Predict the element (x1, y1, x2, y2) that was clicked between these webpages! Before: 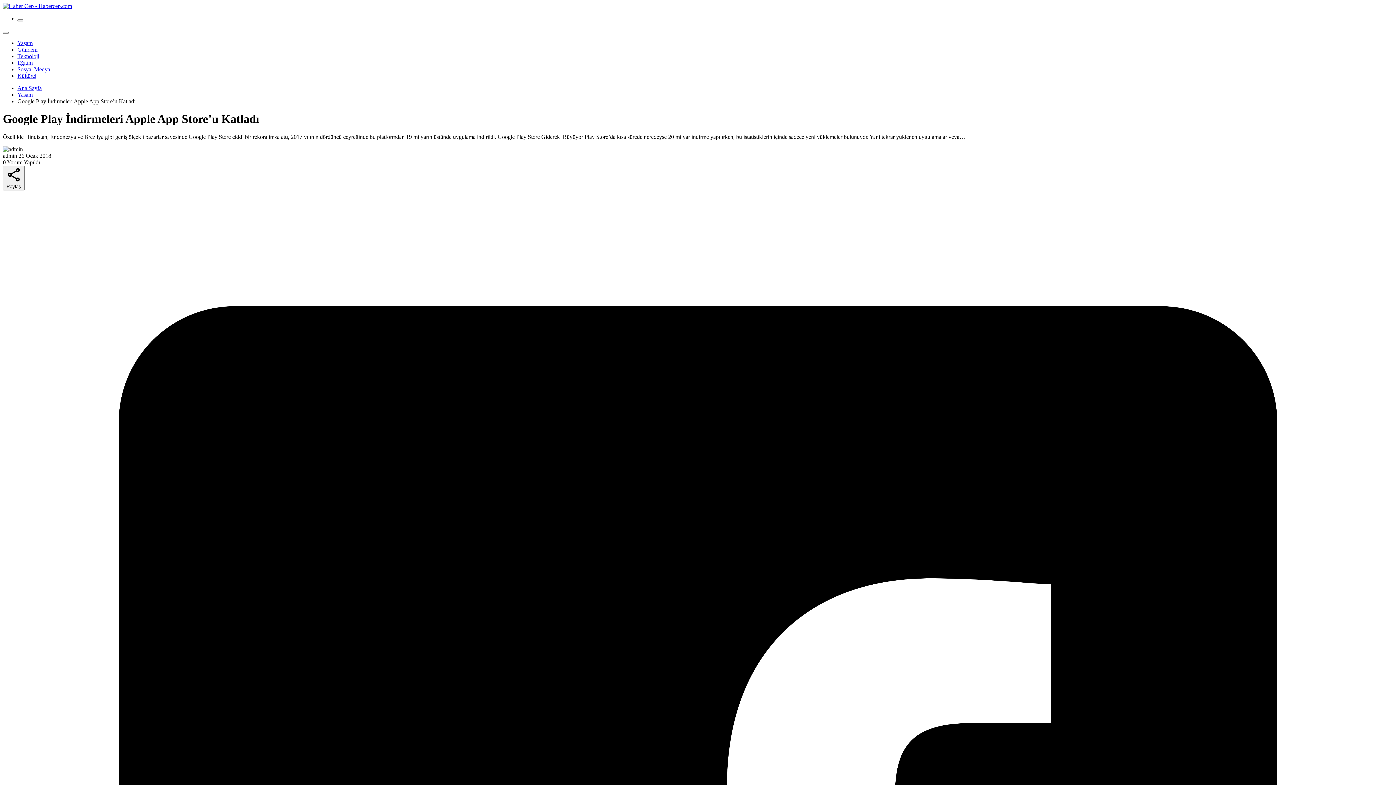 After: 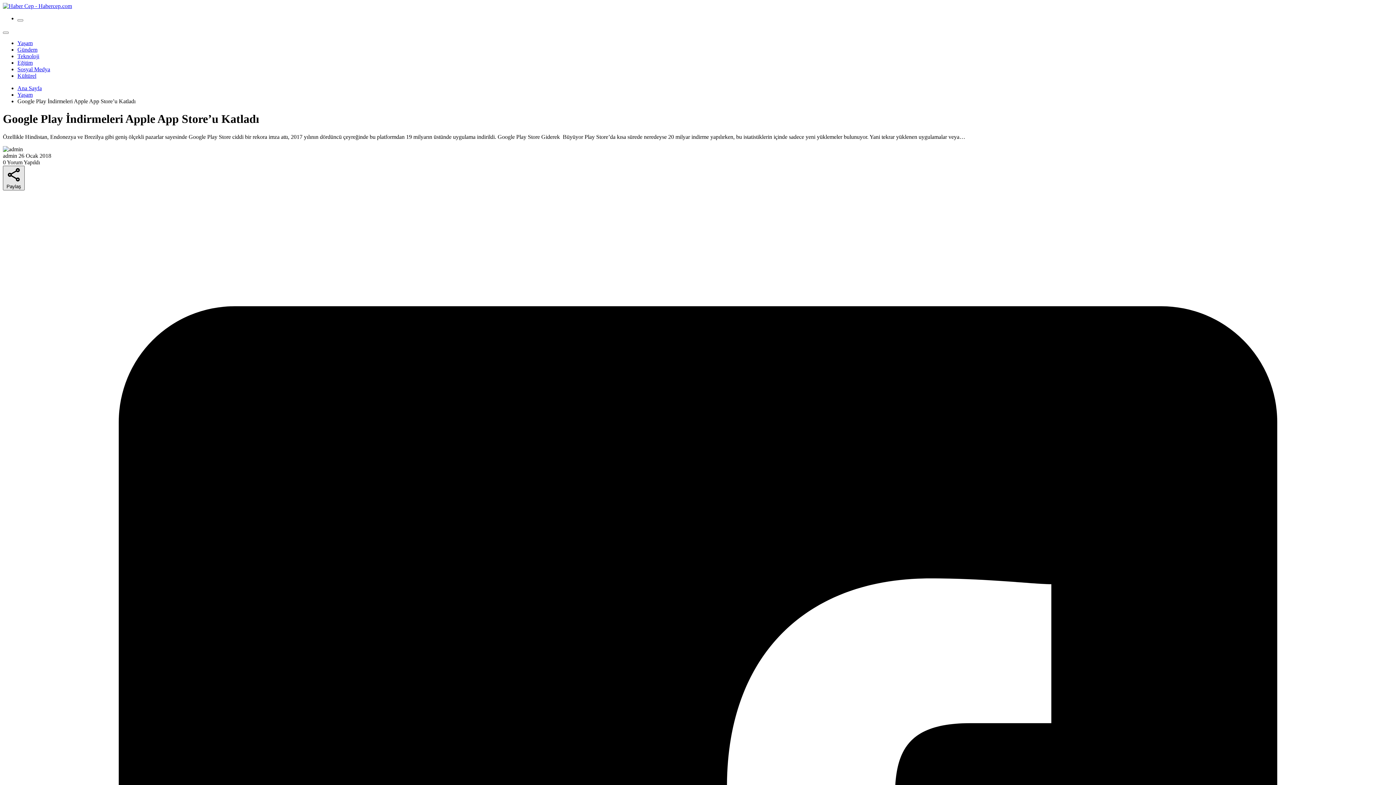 Action: label:  Paylaş bbox: (2, 165, 24, 190)